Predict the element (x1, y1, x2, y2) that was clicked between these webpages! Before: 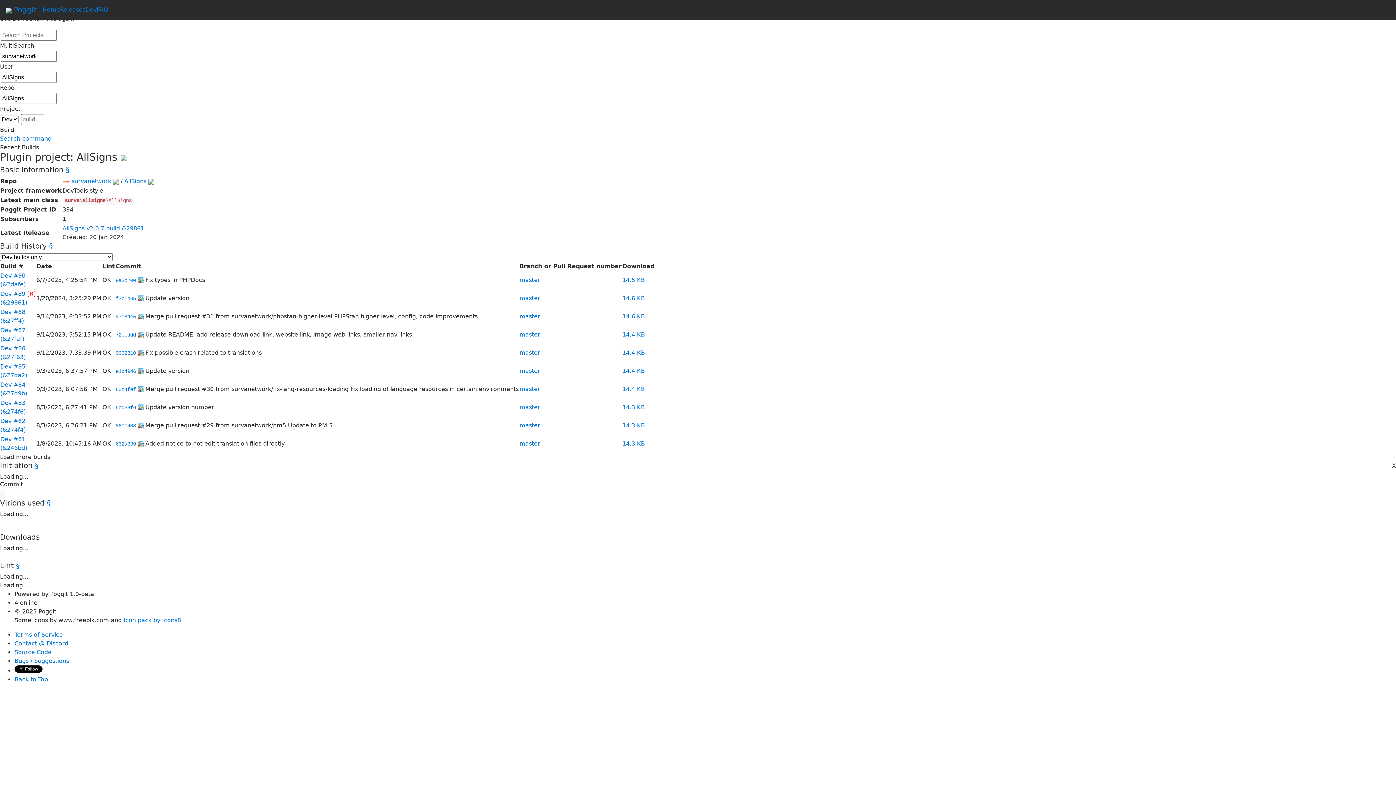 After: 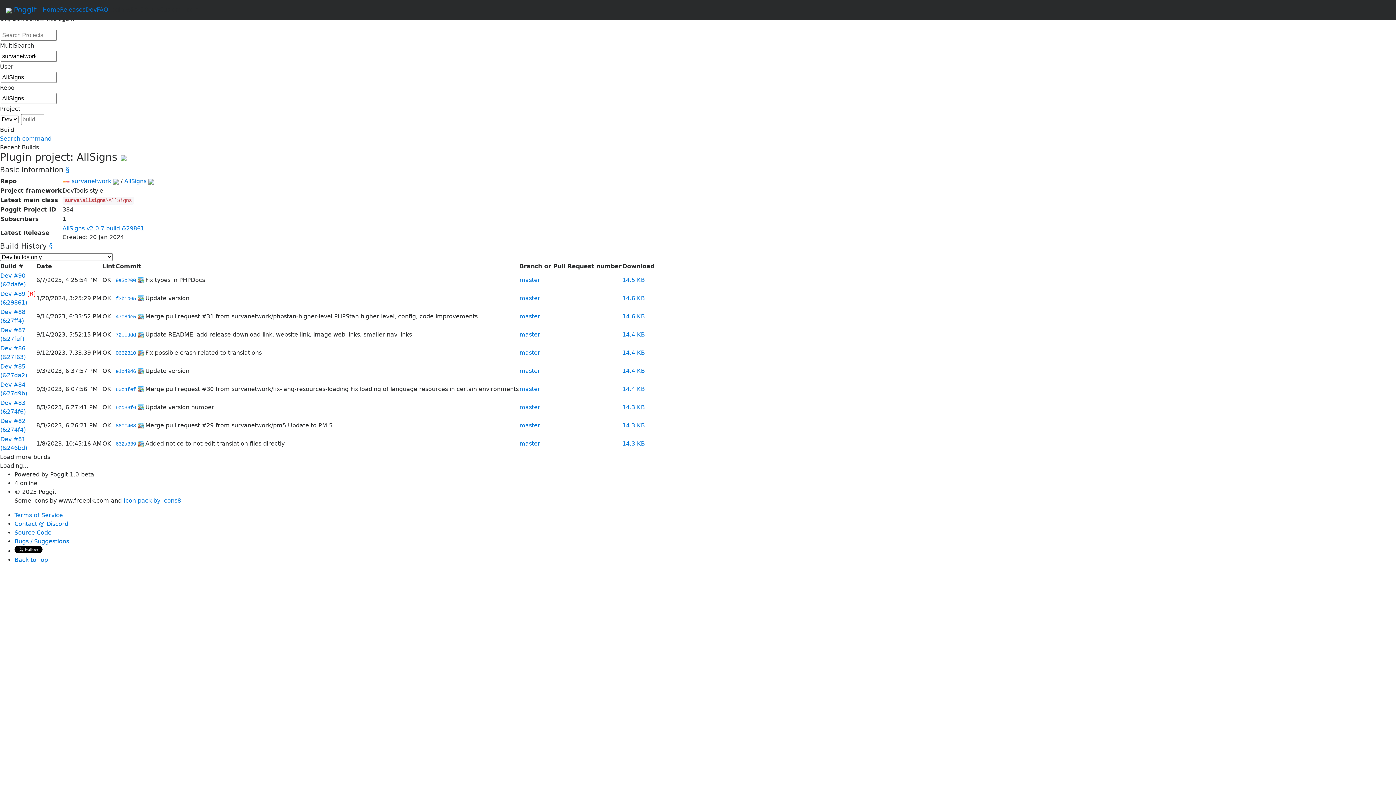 Action: bbox: (16, 561, 19, 570) label: §